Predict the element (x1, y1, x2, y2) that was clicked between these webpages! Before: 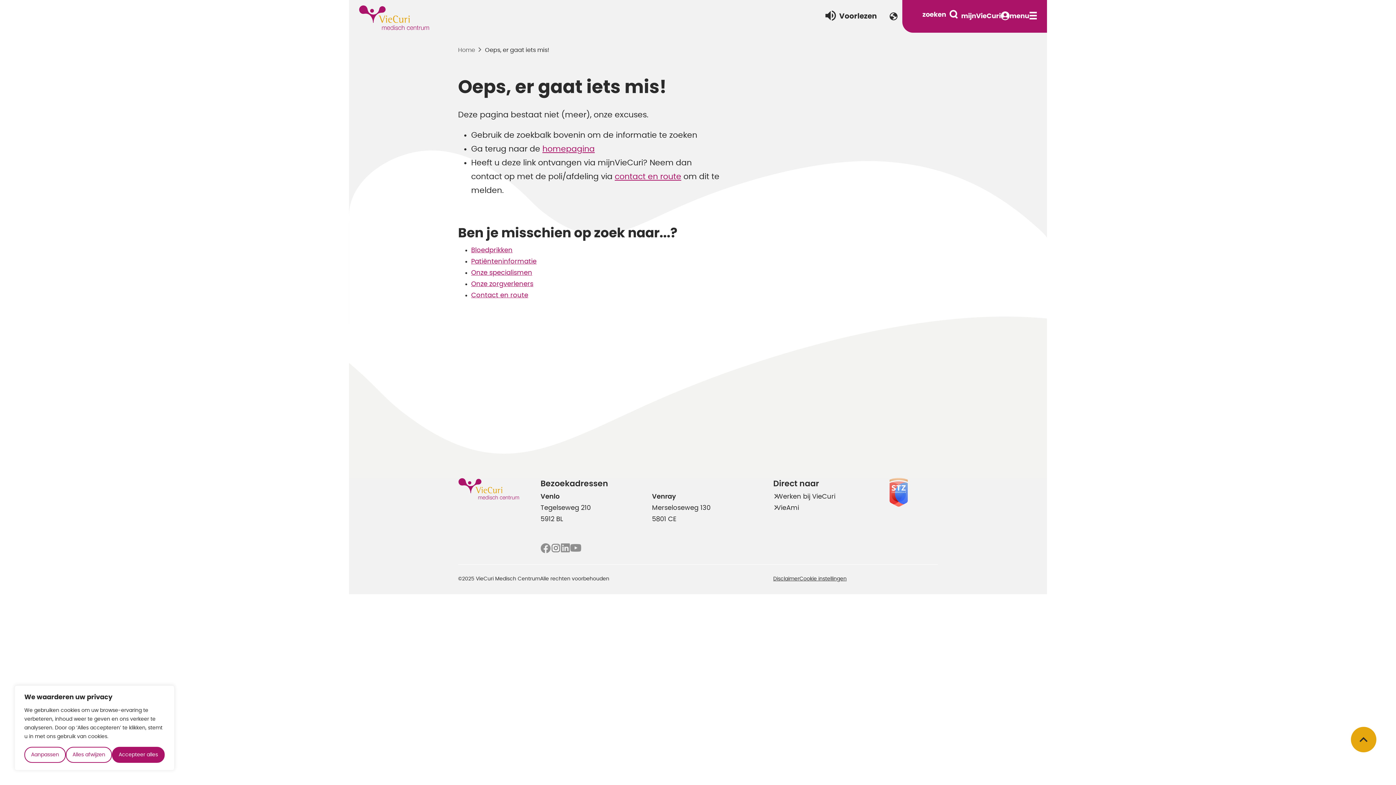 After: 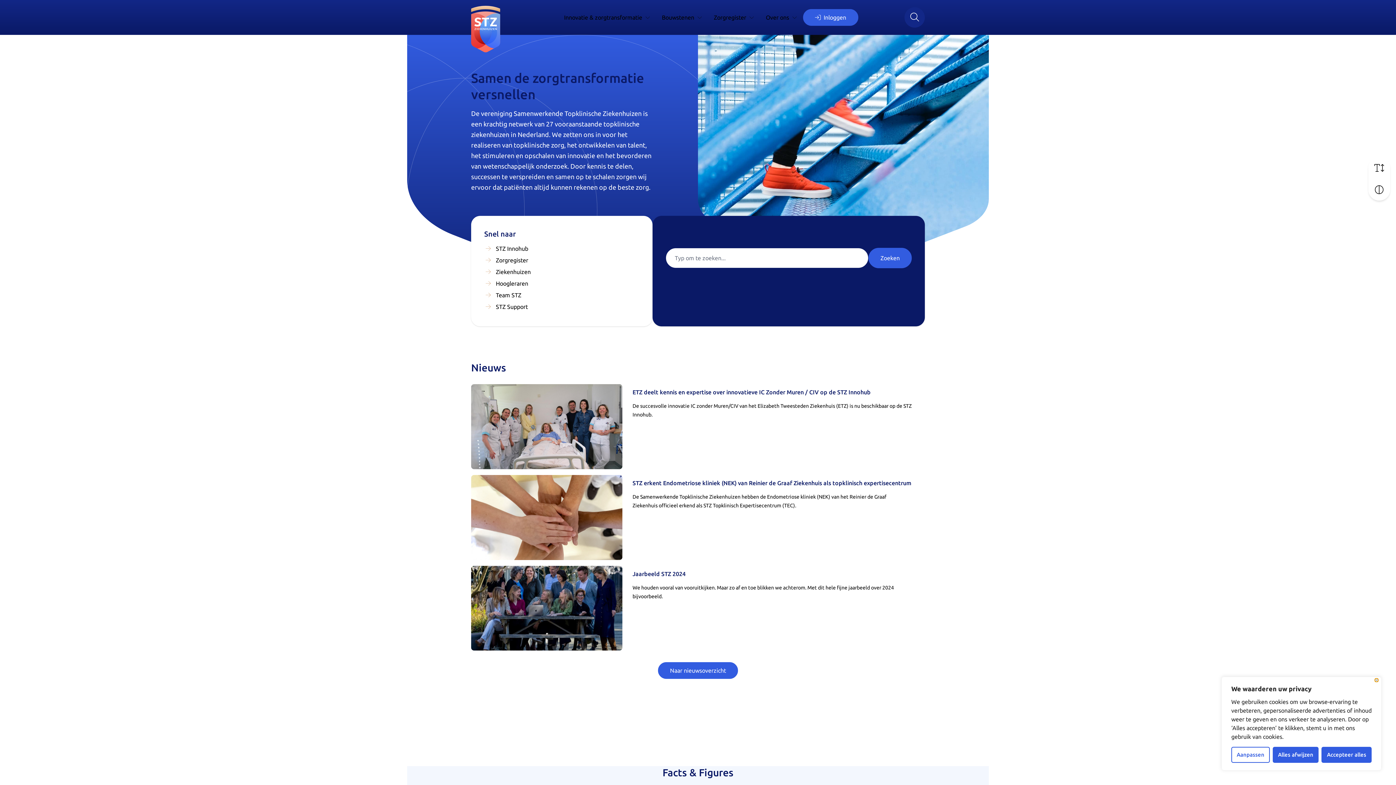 Action: bbox: (889, 478, 938, 532)